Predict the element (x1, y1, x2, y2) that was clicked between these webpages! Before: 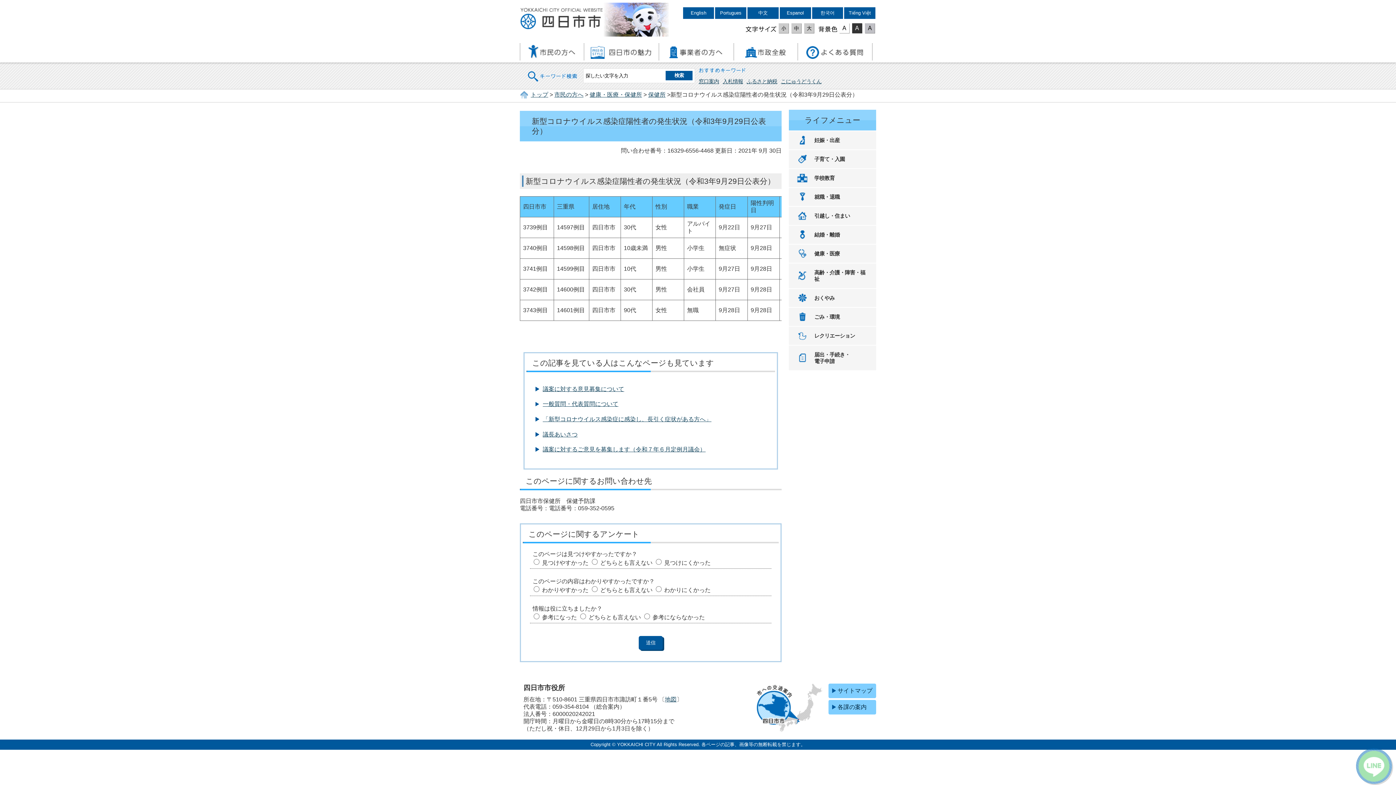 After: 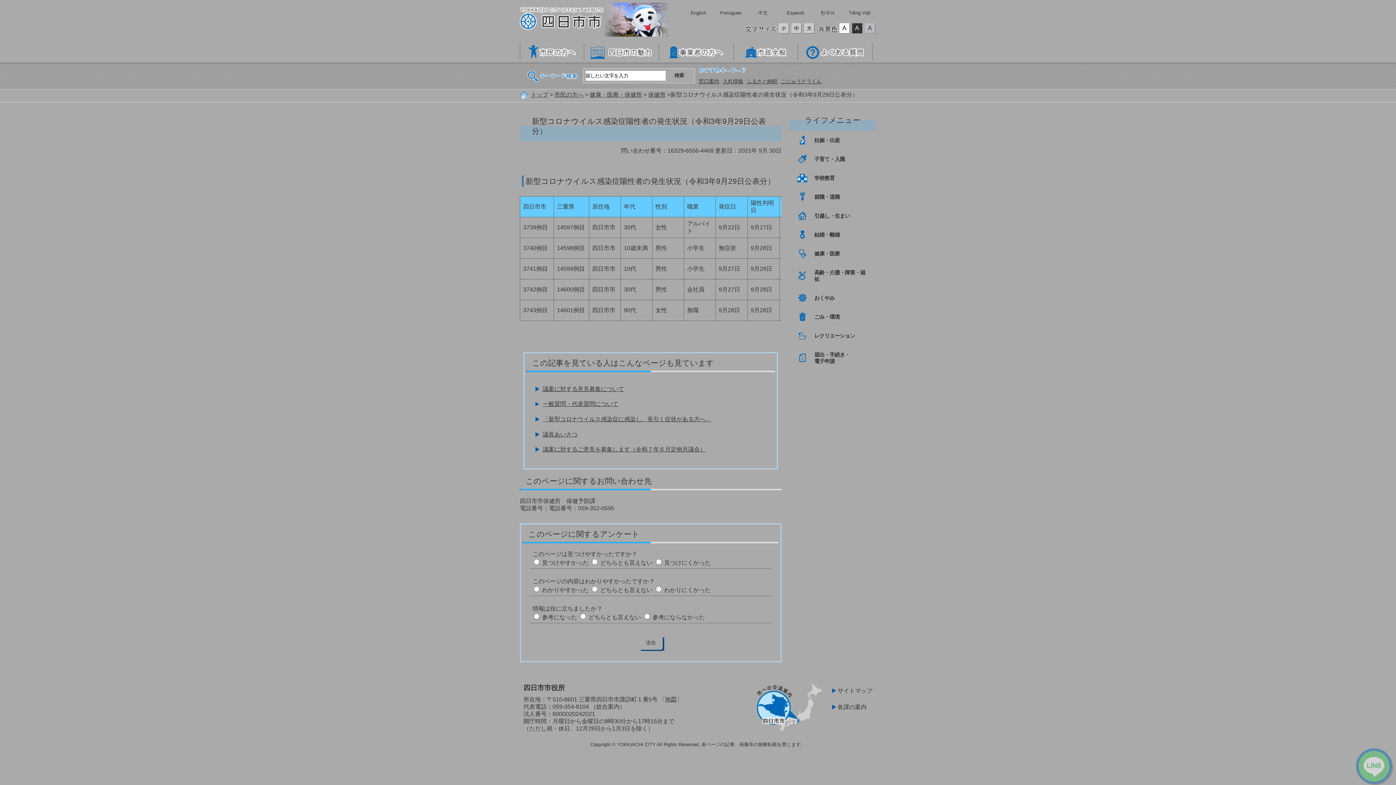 Action: bbox: (864, 23, 876, 39)